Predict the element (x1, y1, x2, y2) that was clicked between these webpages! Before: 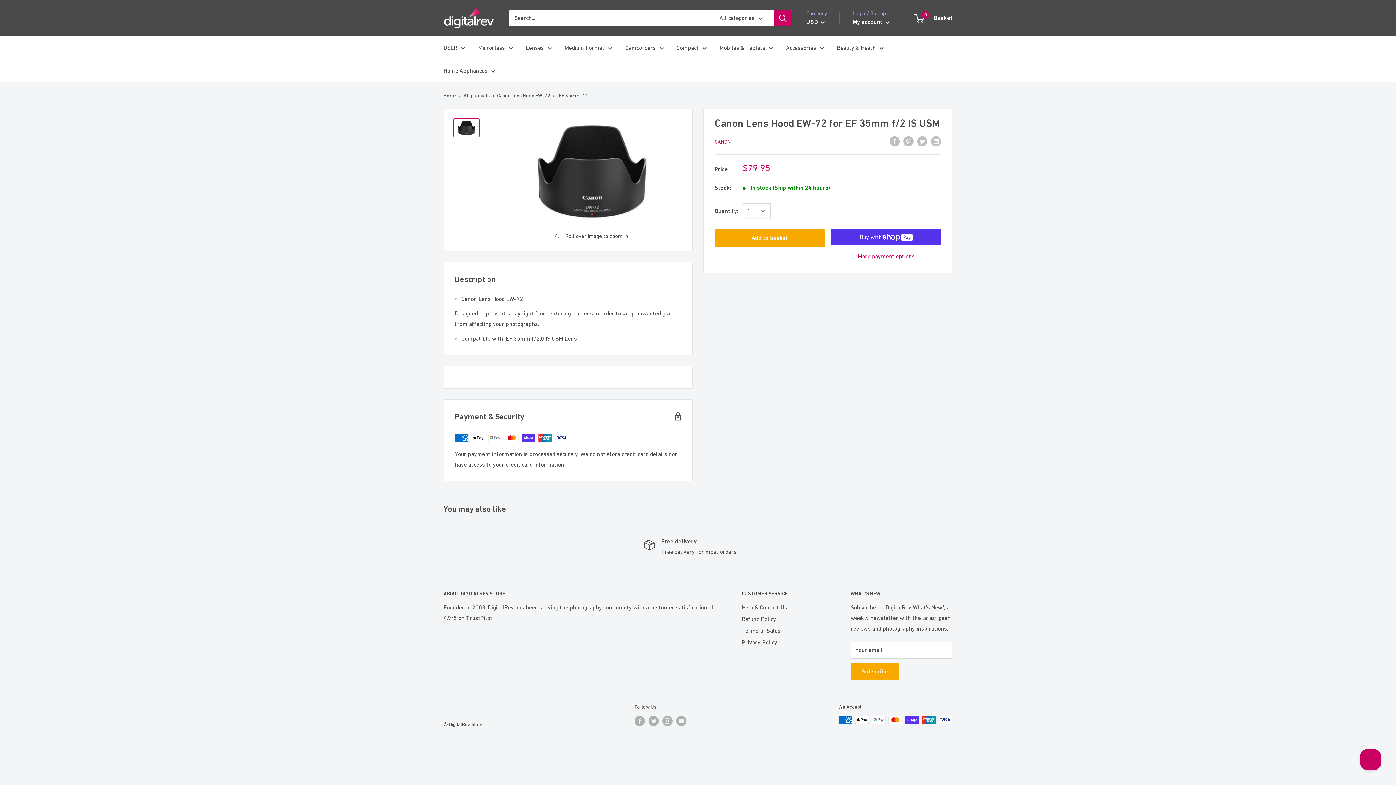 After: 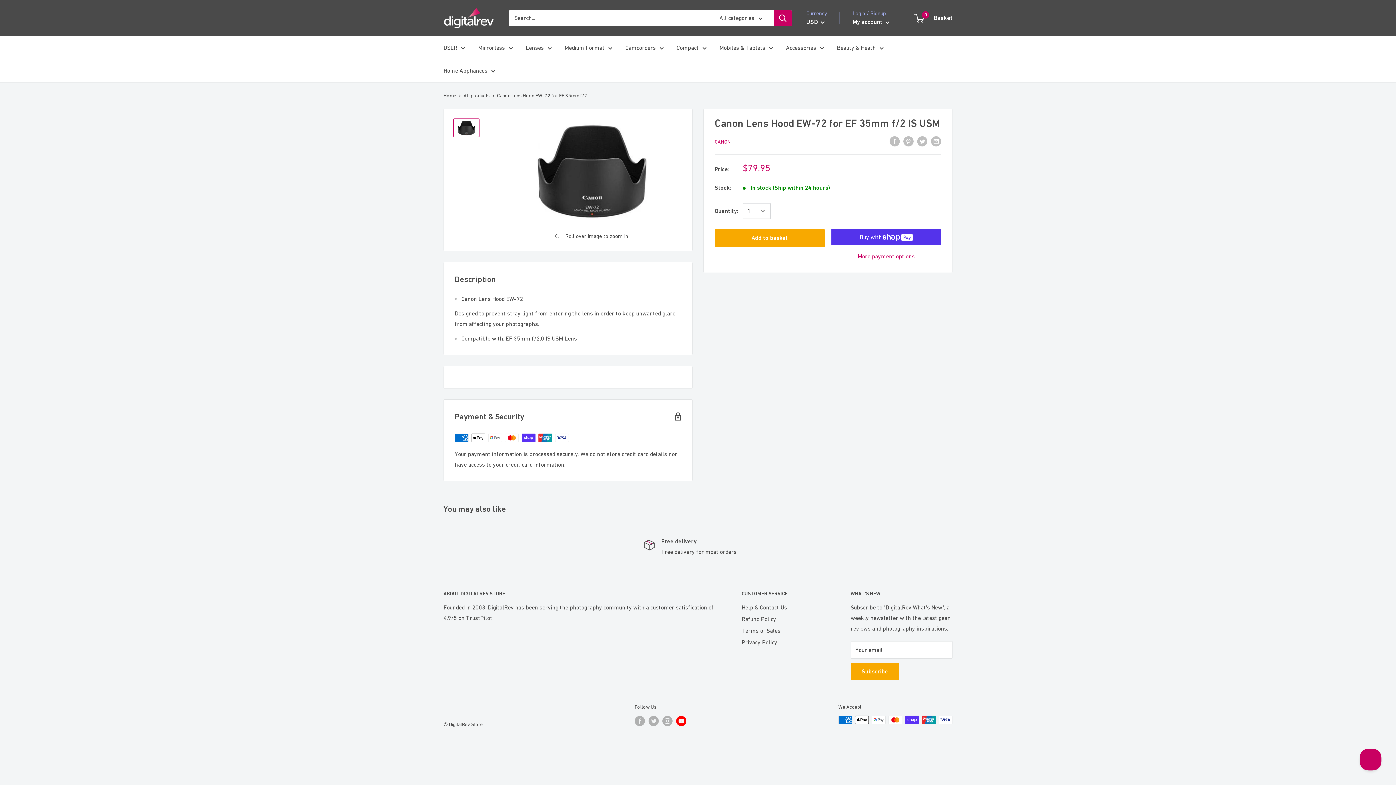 Action: label: Follow us on YouTube bbox: (676, 716, 686, 726)